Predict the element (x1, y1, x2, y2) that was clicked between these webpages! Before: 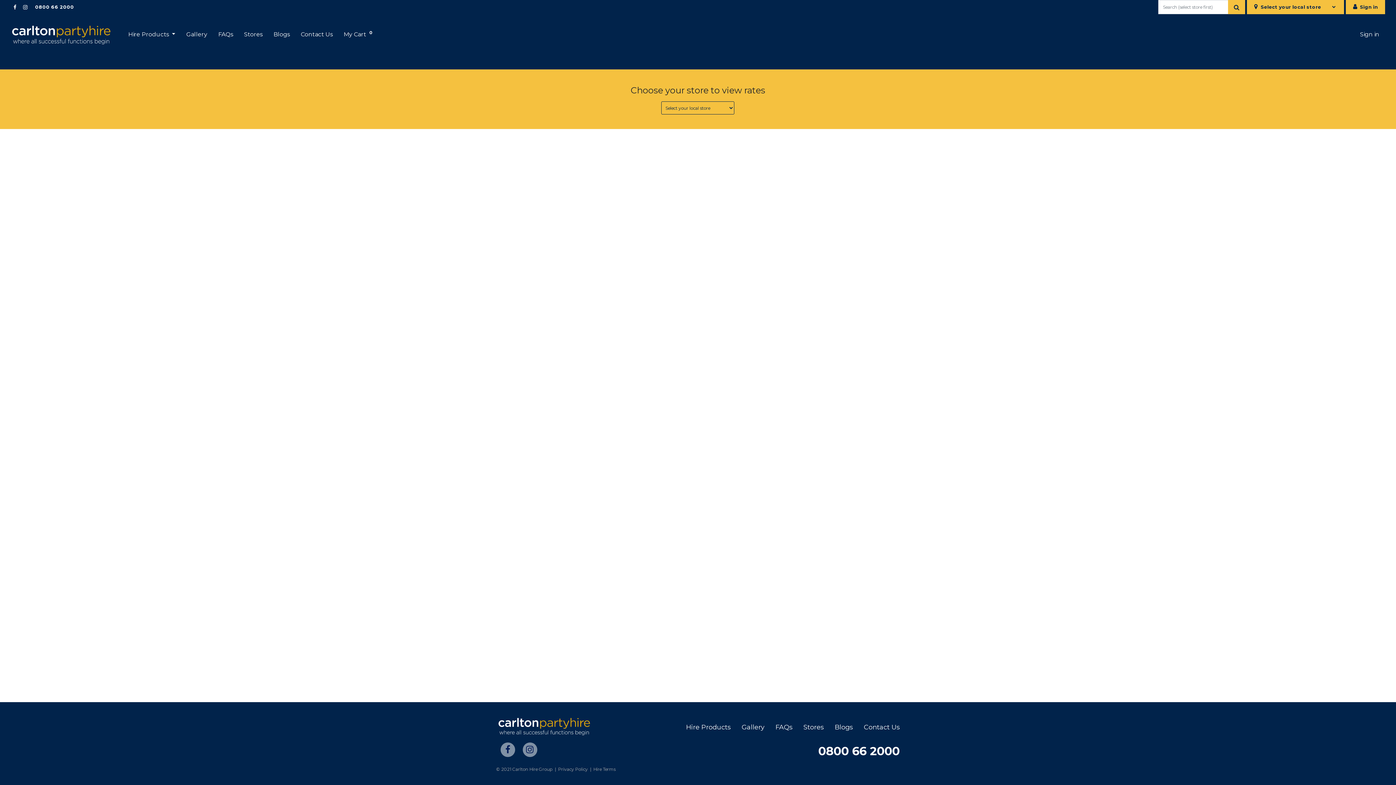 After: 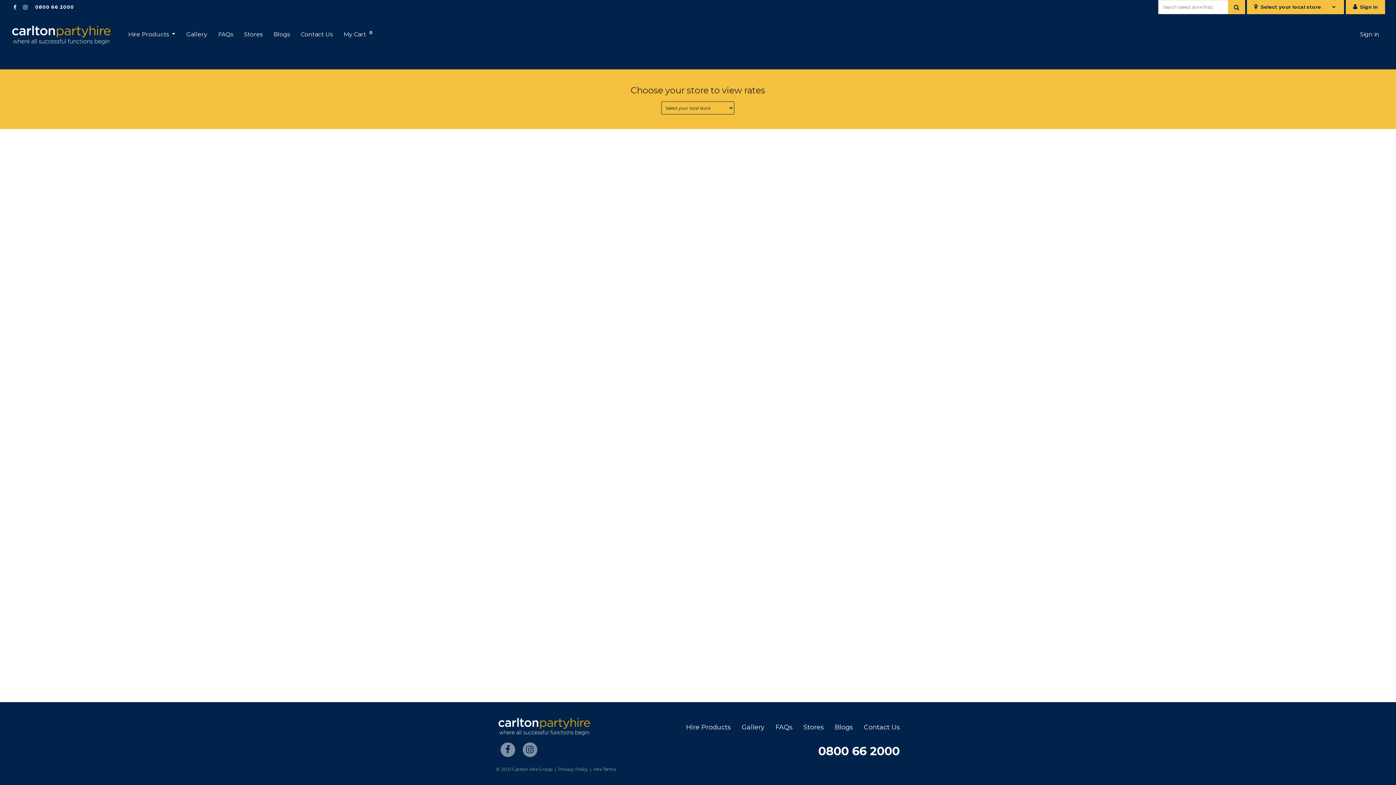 Action: bbox: (12, 3, 17, 11)